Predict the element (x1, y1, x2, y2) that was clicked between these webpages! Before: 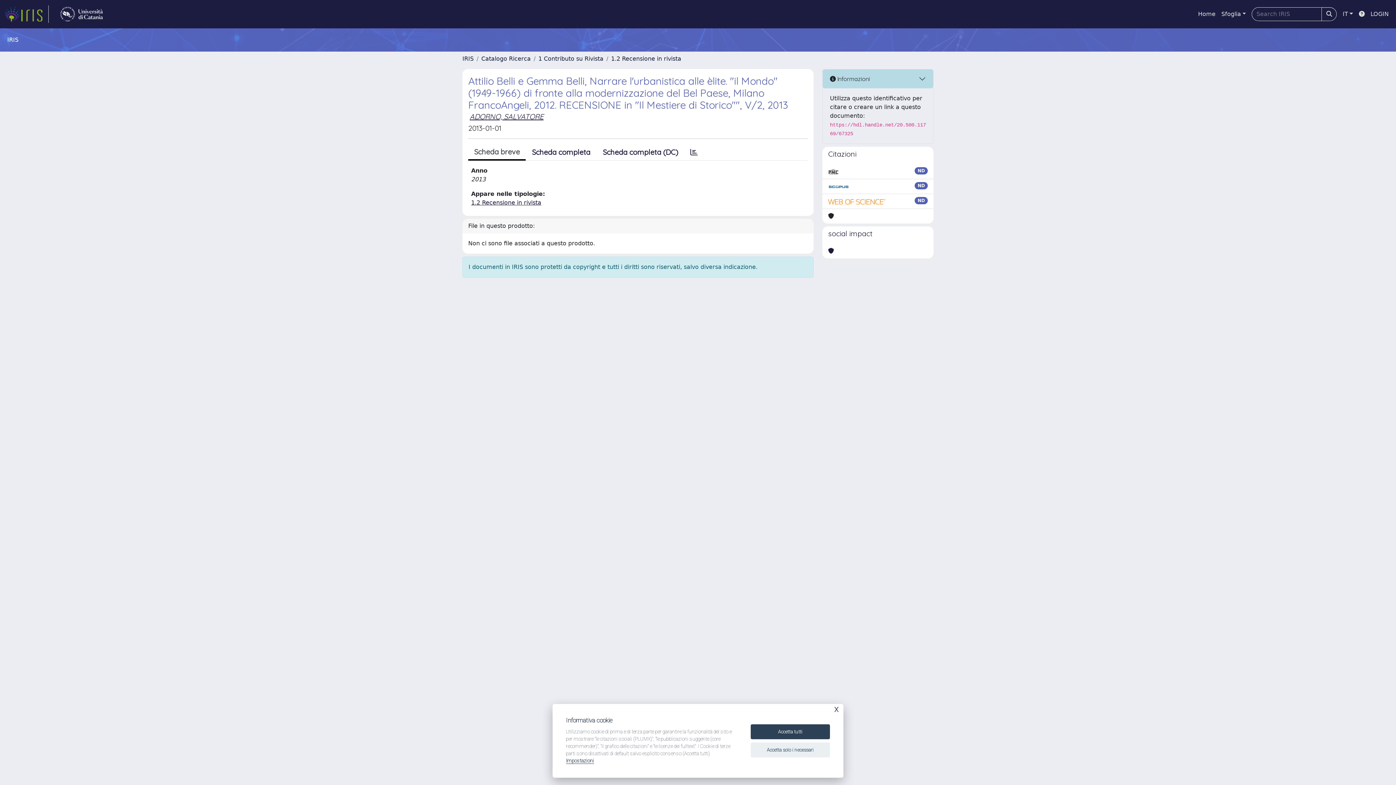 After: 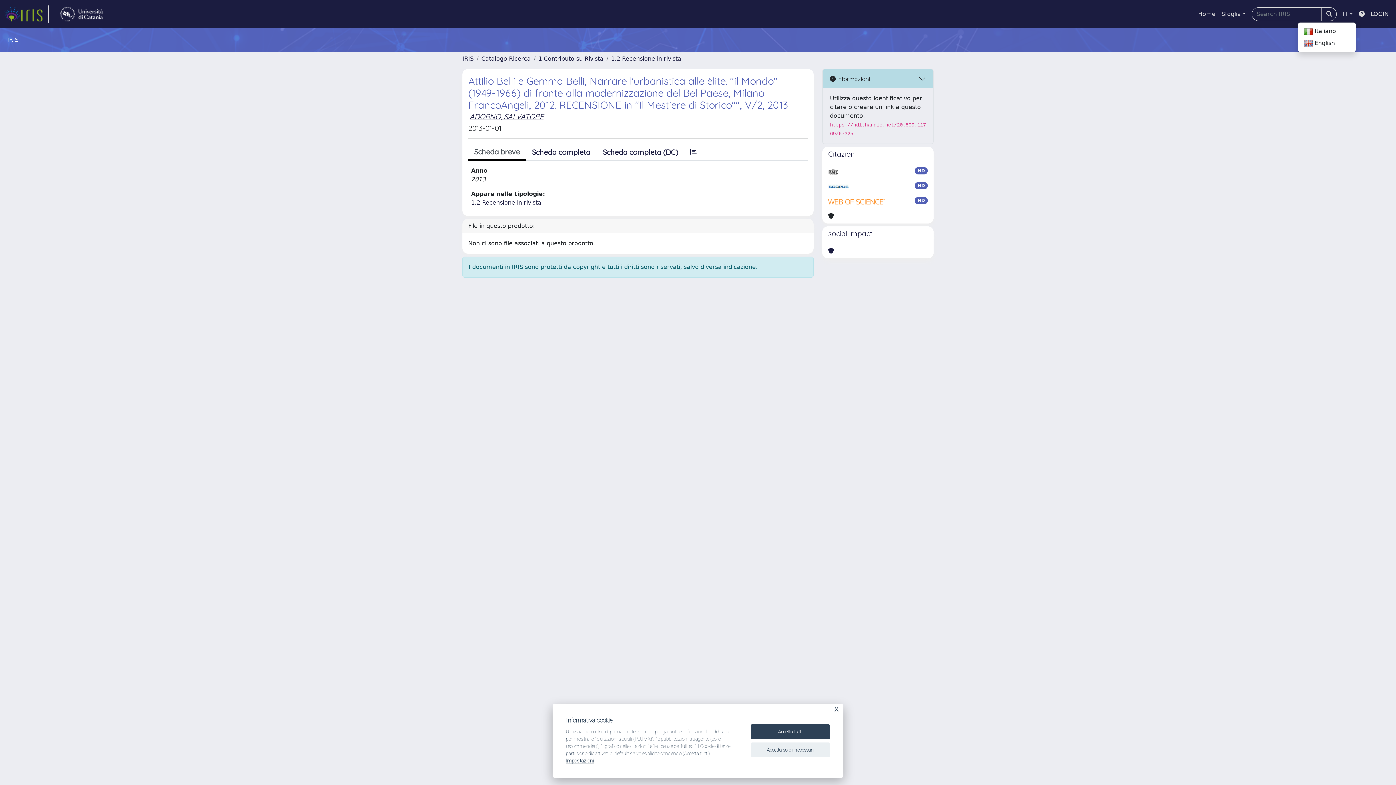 Action: label: IT bbox: (1340, 6, 1356, 21)